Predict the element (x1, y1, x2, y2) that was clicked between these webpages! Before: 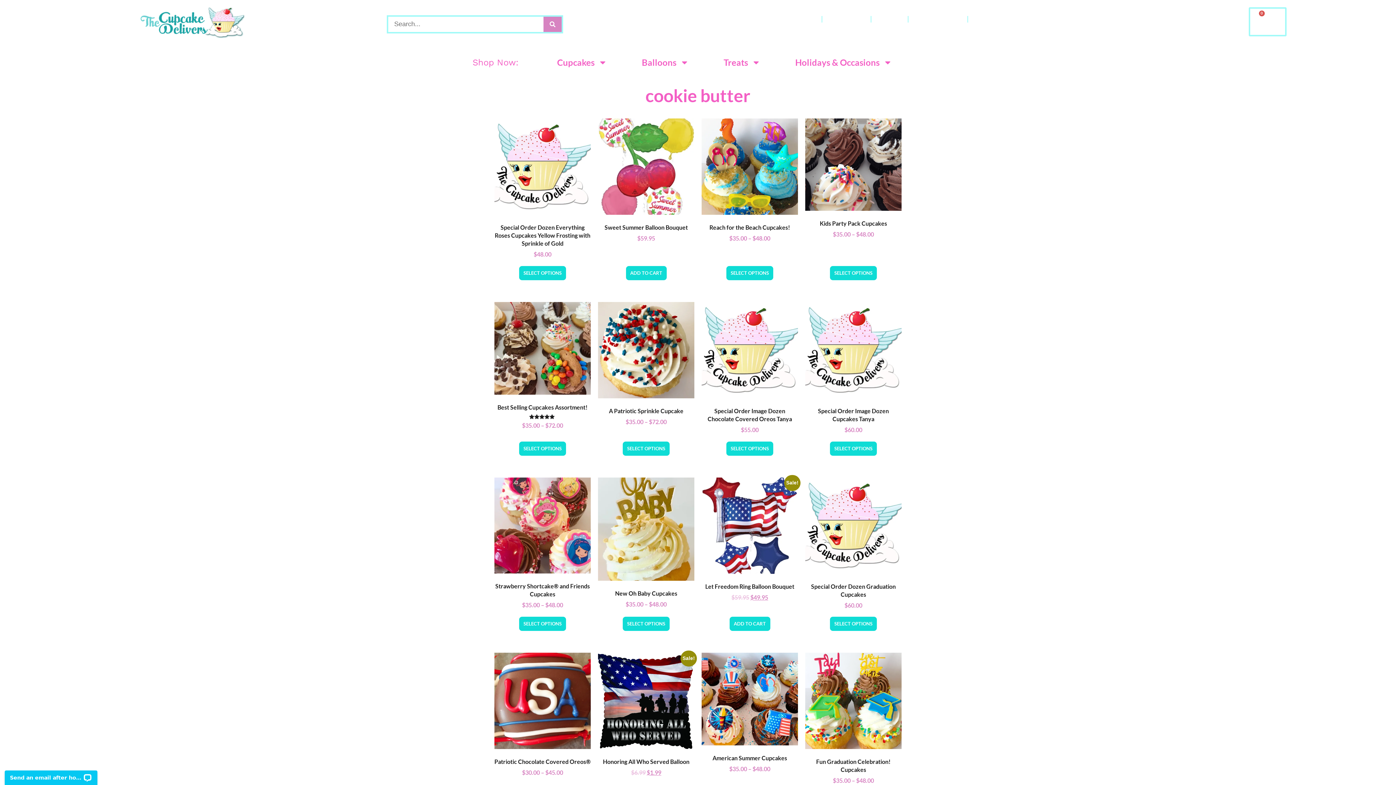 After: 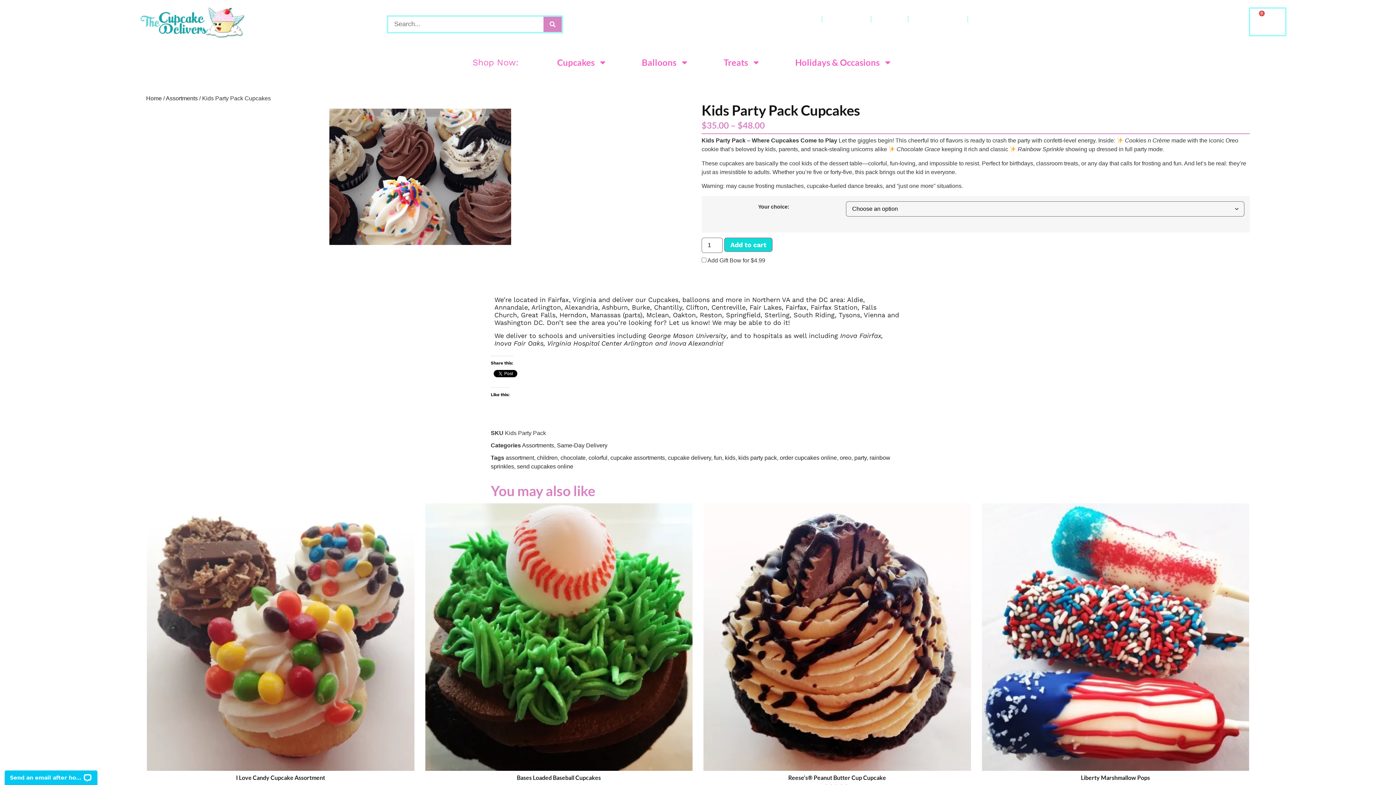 Action: label: Select options for “Kids Party Pack Cupcakes” bbox: (830, 266, 877, 280)